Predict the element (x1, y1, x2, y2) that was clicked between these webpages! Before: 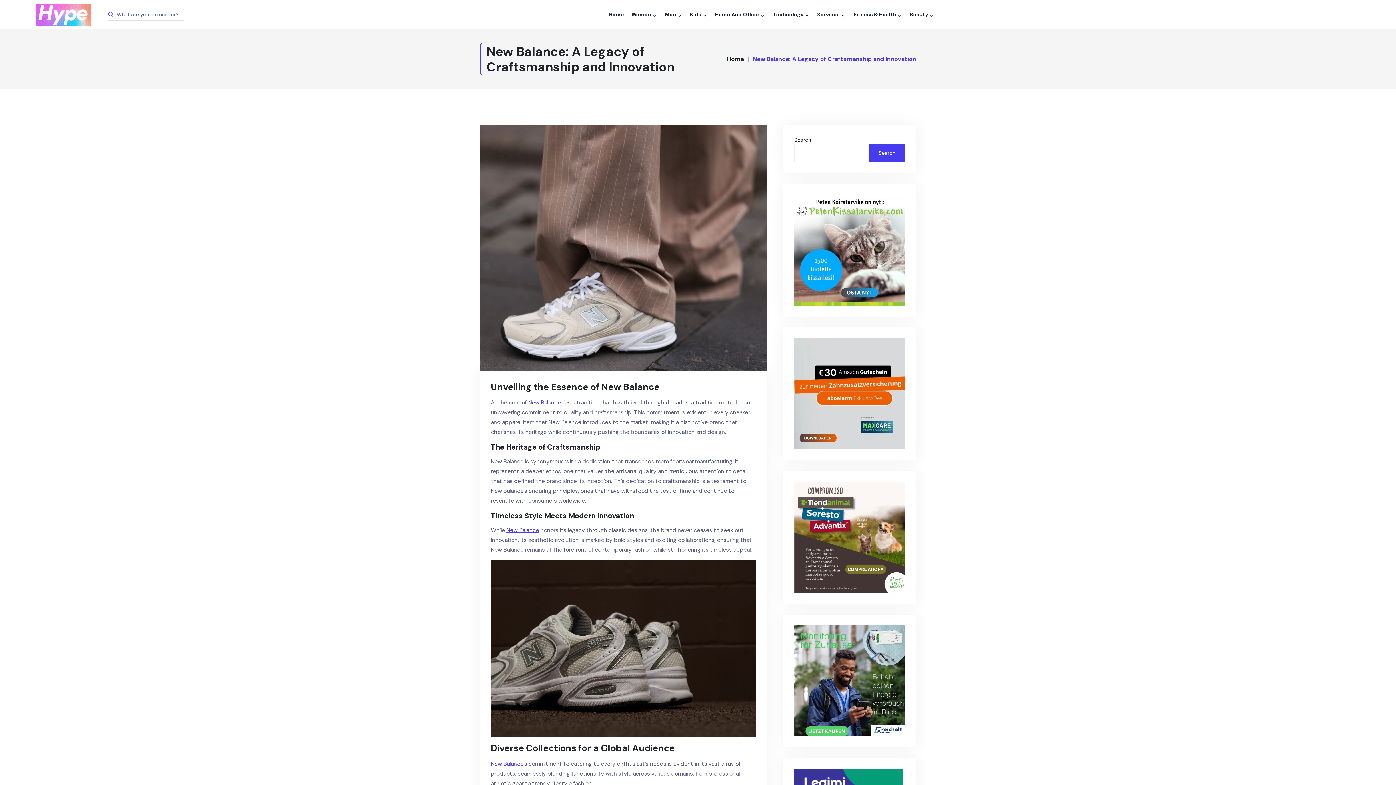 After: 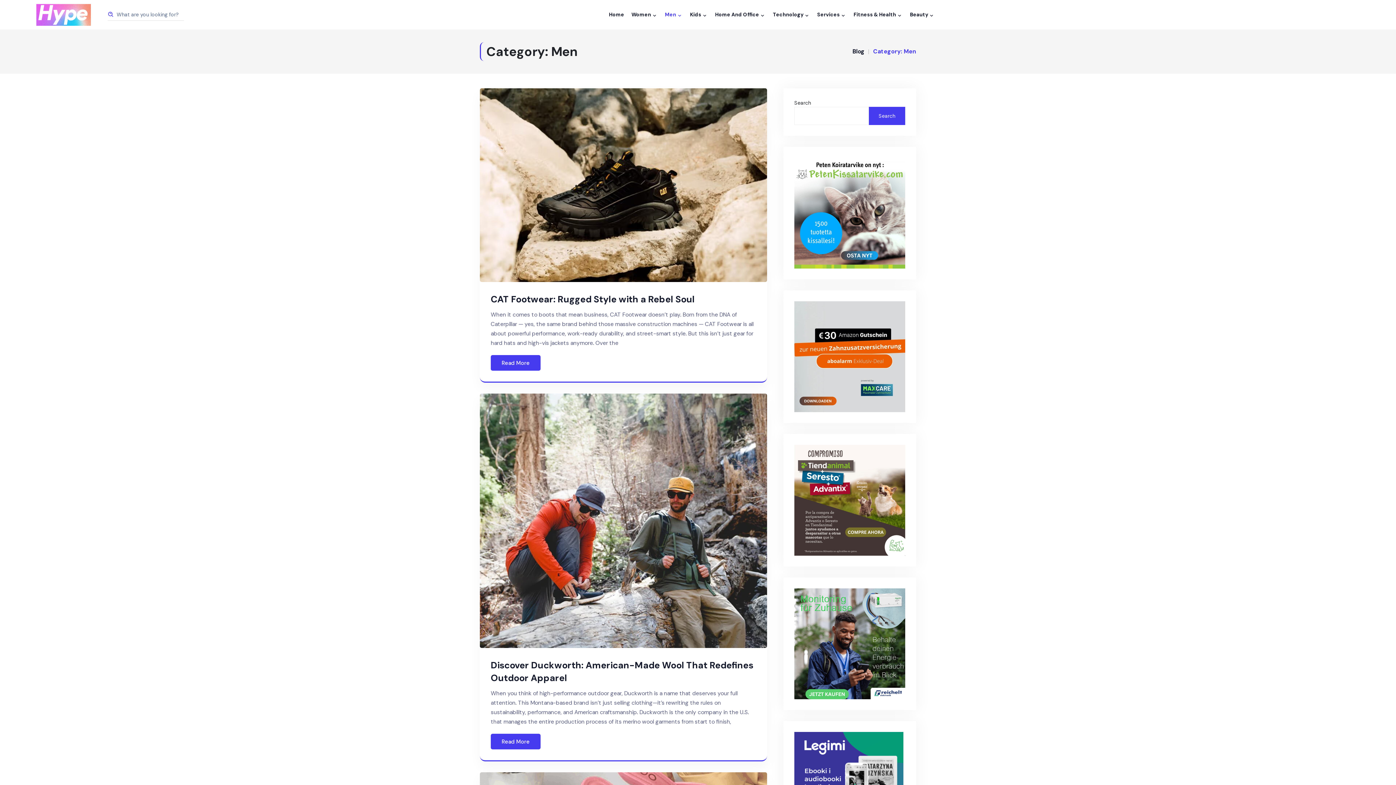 Action: bbox: (665, 0, 682, 29) label: Men